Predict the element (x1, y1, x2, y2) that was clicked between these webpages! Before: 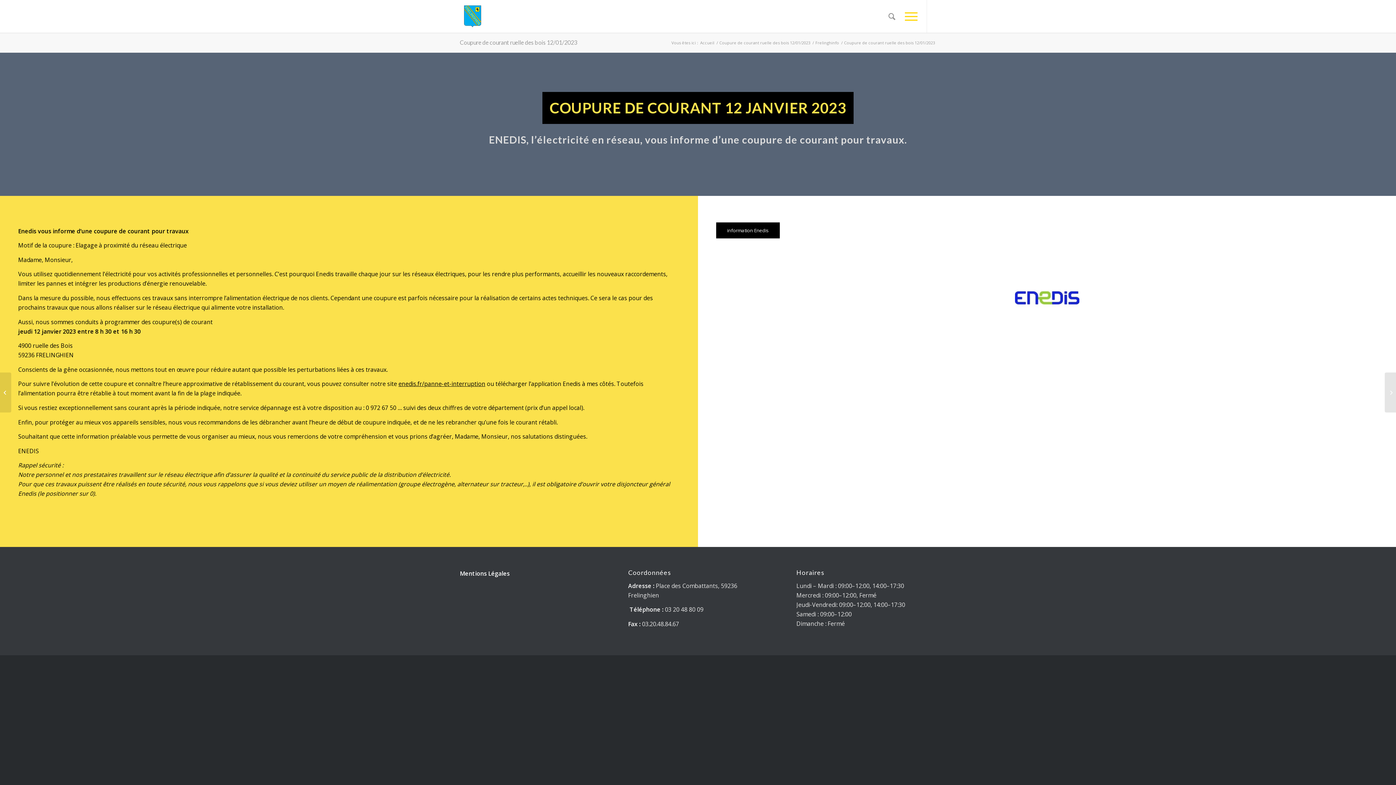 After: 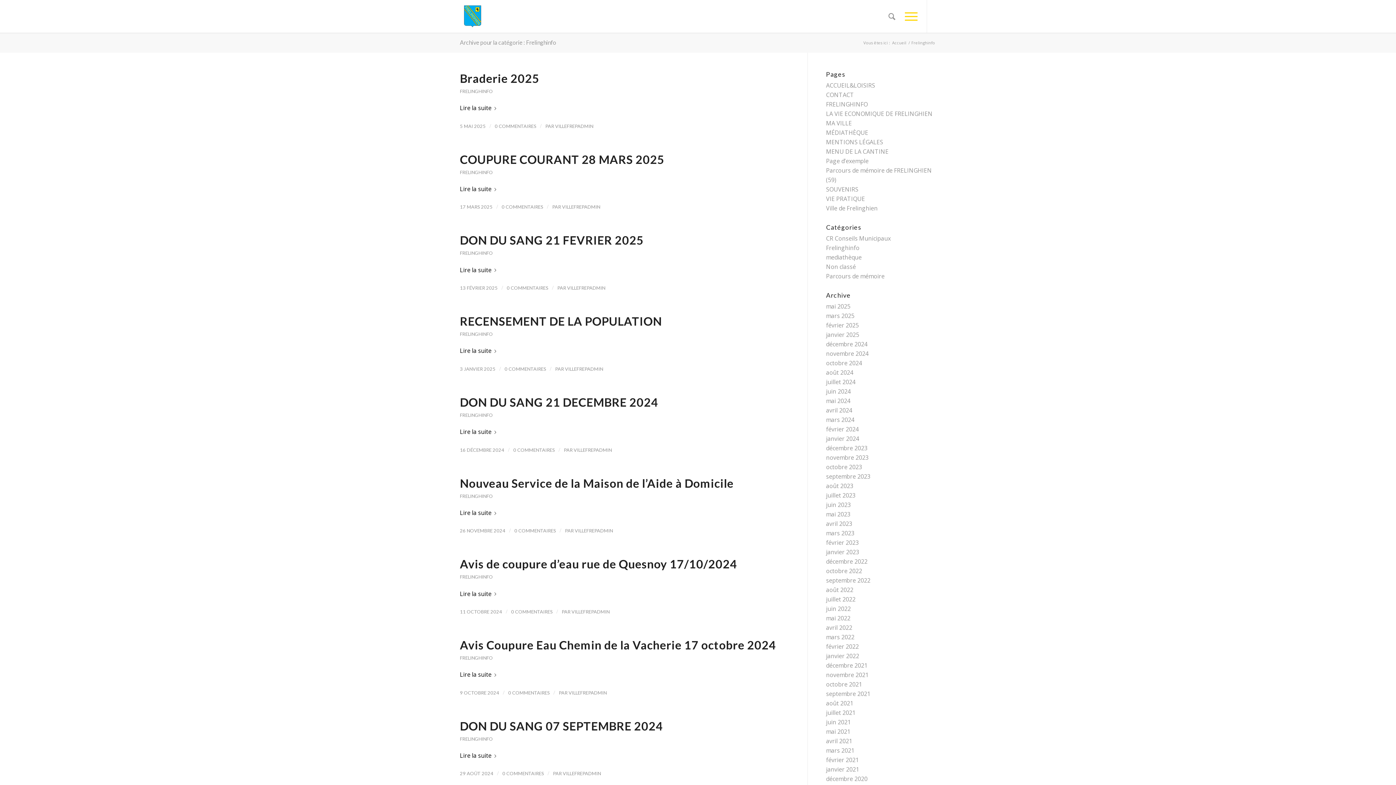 Action: label: Frelinghinfo bbox: (814, 40, 840, 45)